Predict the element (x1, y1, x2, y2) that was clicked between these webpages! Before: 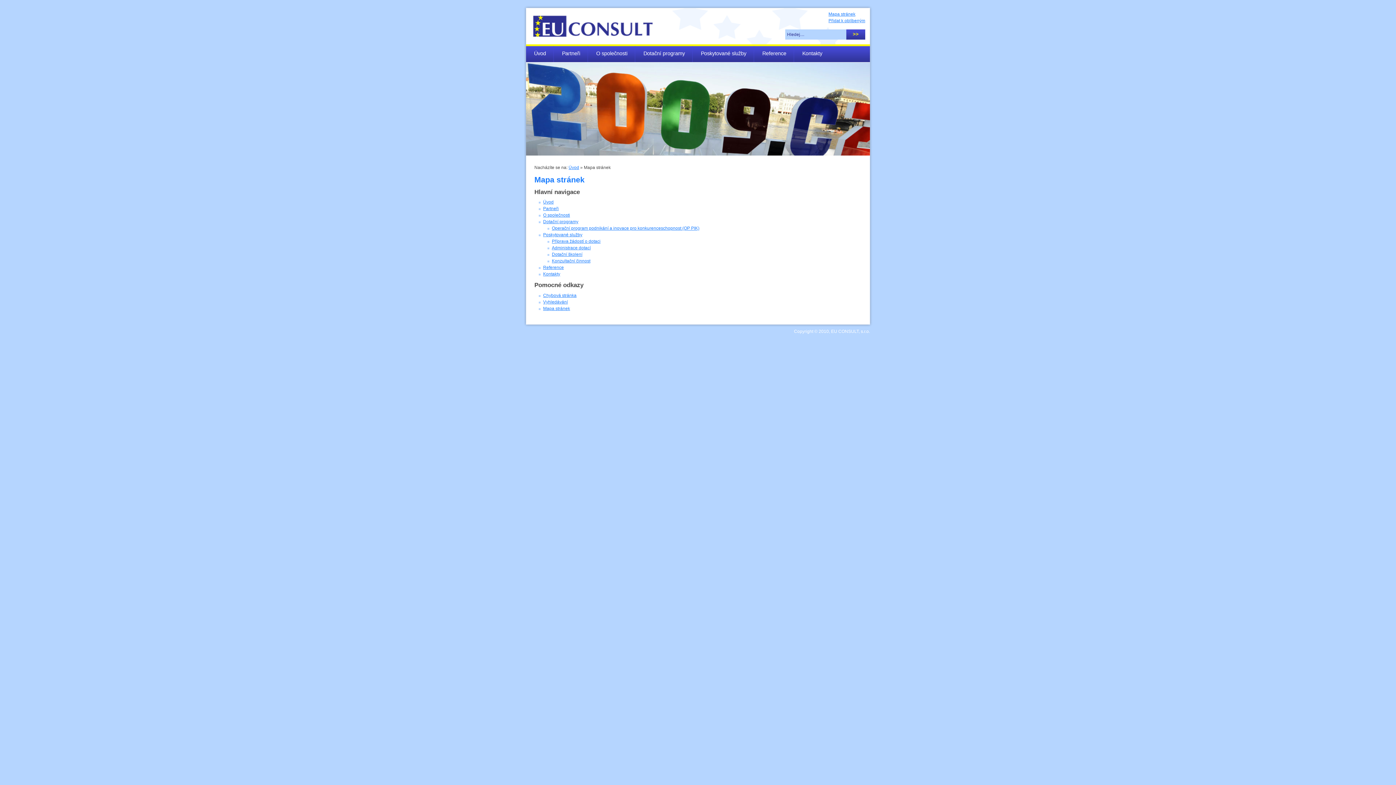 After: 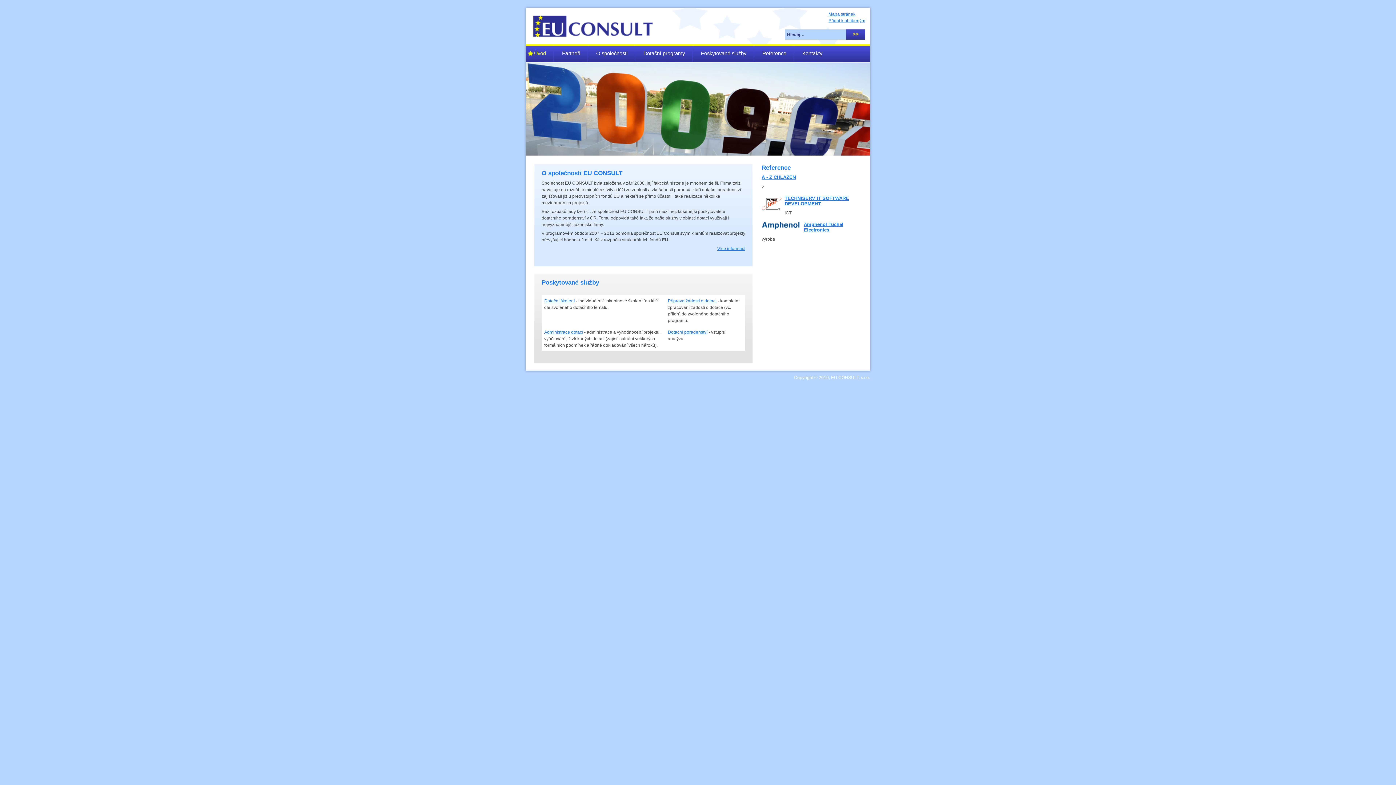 Action: label: Úvod bbox: (568, 165, 579, 170)